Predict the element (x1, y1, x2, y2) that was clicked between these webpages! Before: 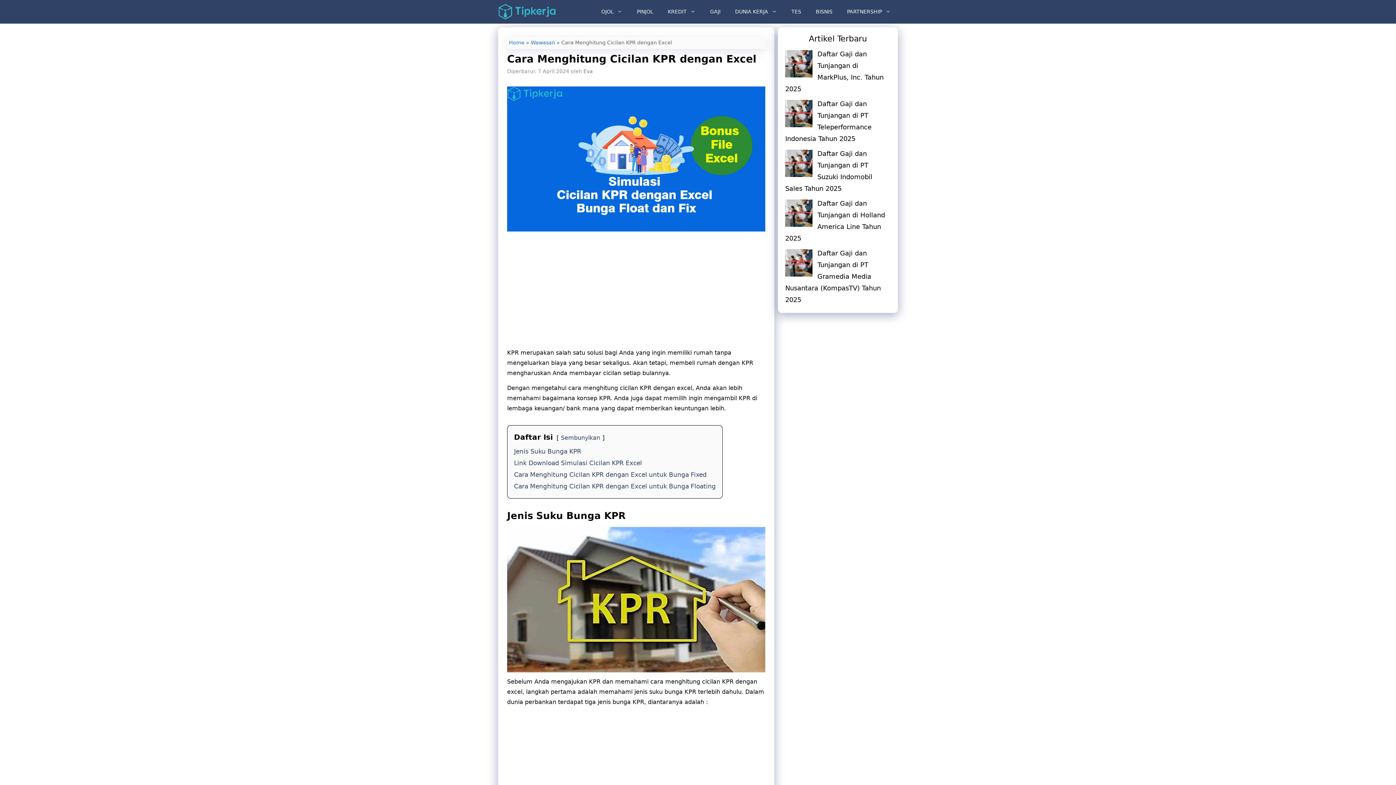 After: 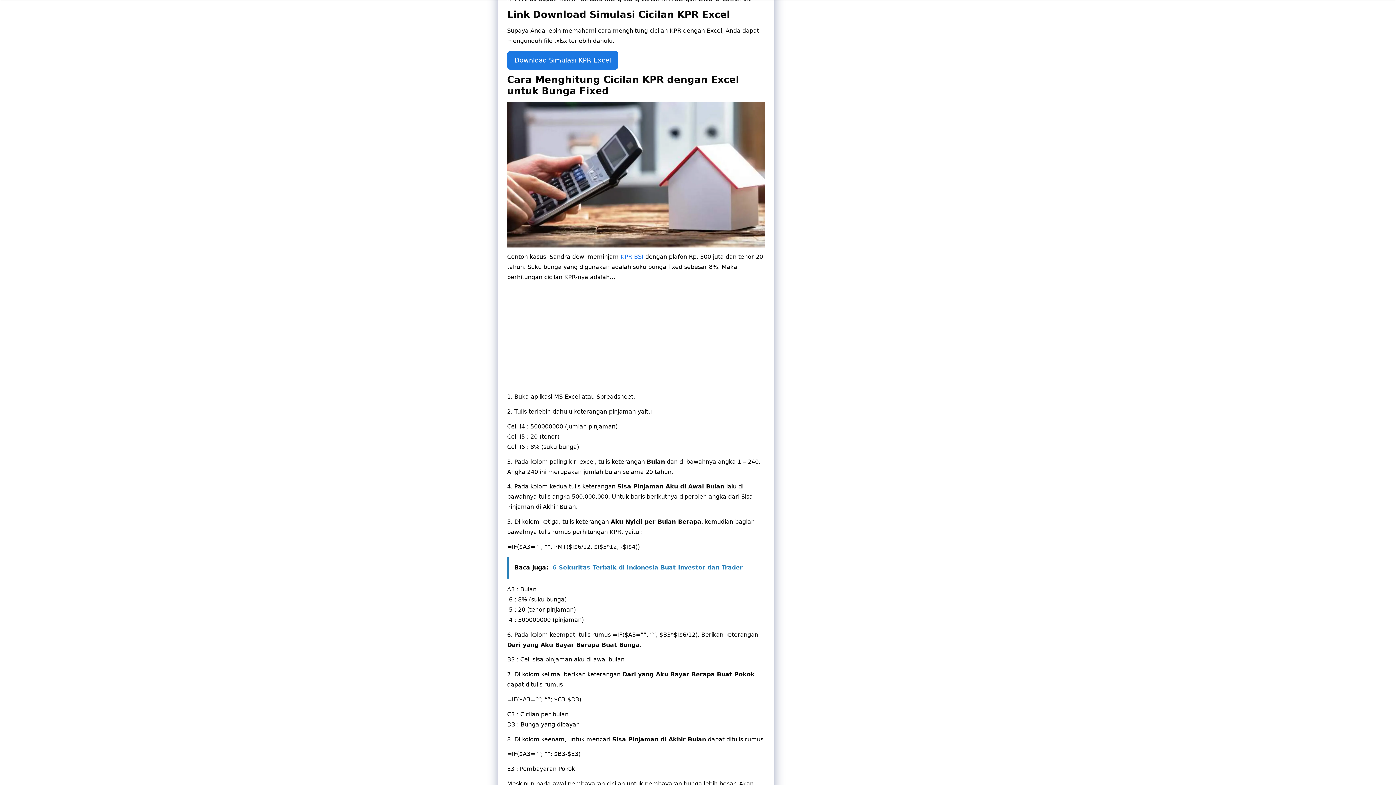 Action: bbox: (514, 459, 642, 466) label: Link Download Simulasi Cicilan KPR Excel